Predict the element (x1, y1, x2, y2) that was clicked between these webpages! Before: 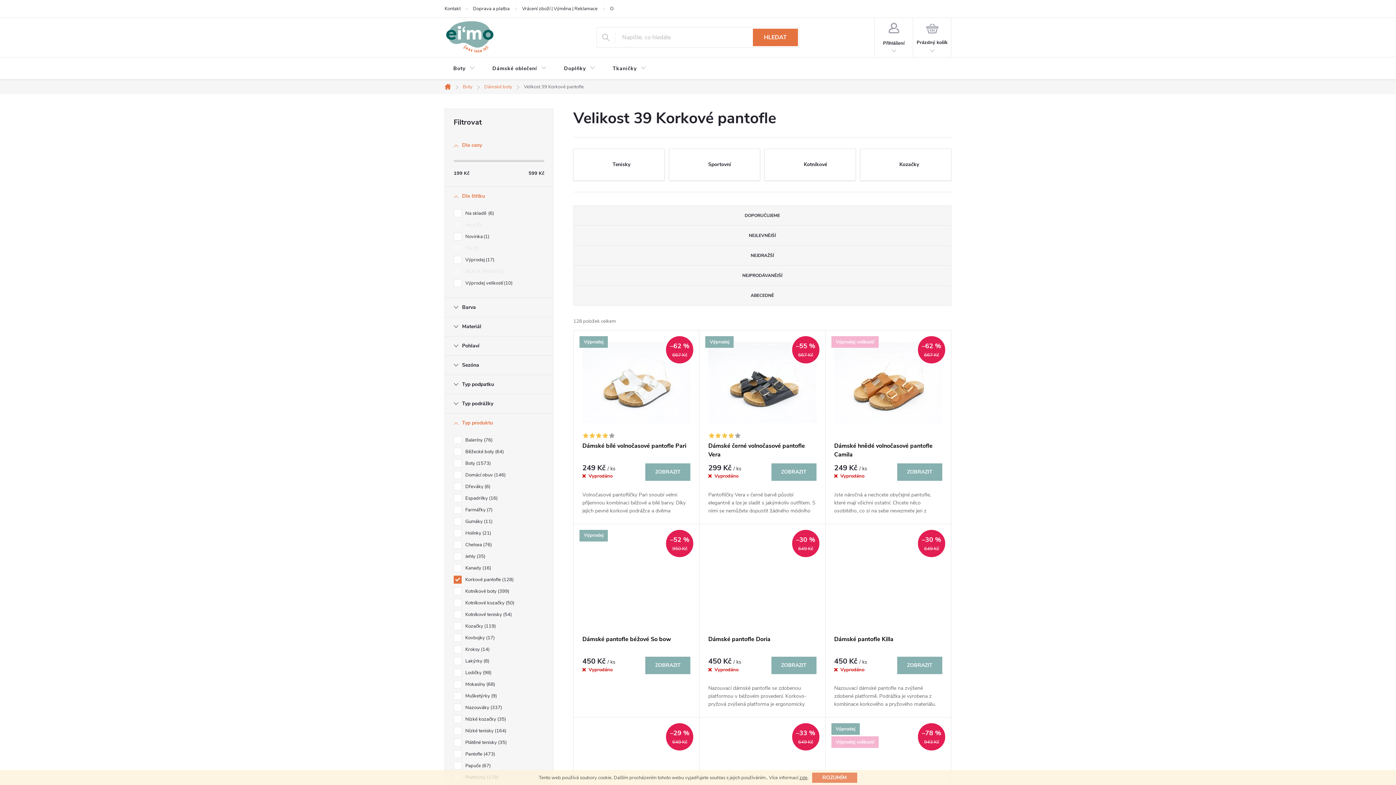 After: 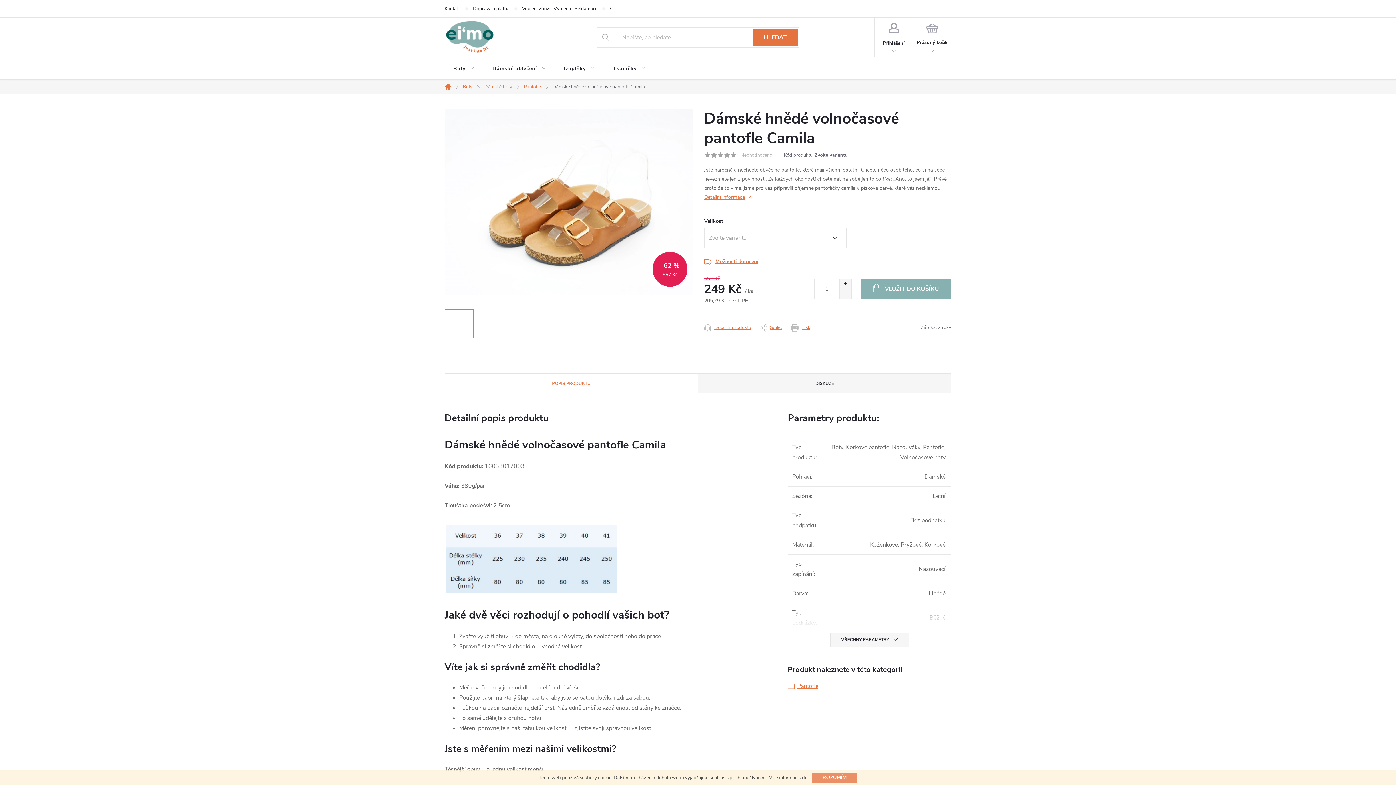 Action: bbox: (834, 441, 942, 459) label: Dámské hnědé volnočasové pantofle Camila